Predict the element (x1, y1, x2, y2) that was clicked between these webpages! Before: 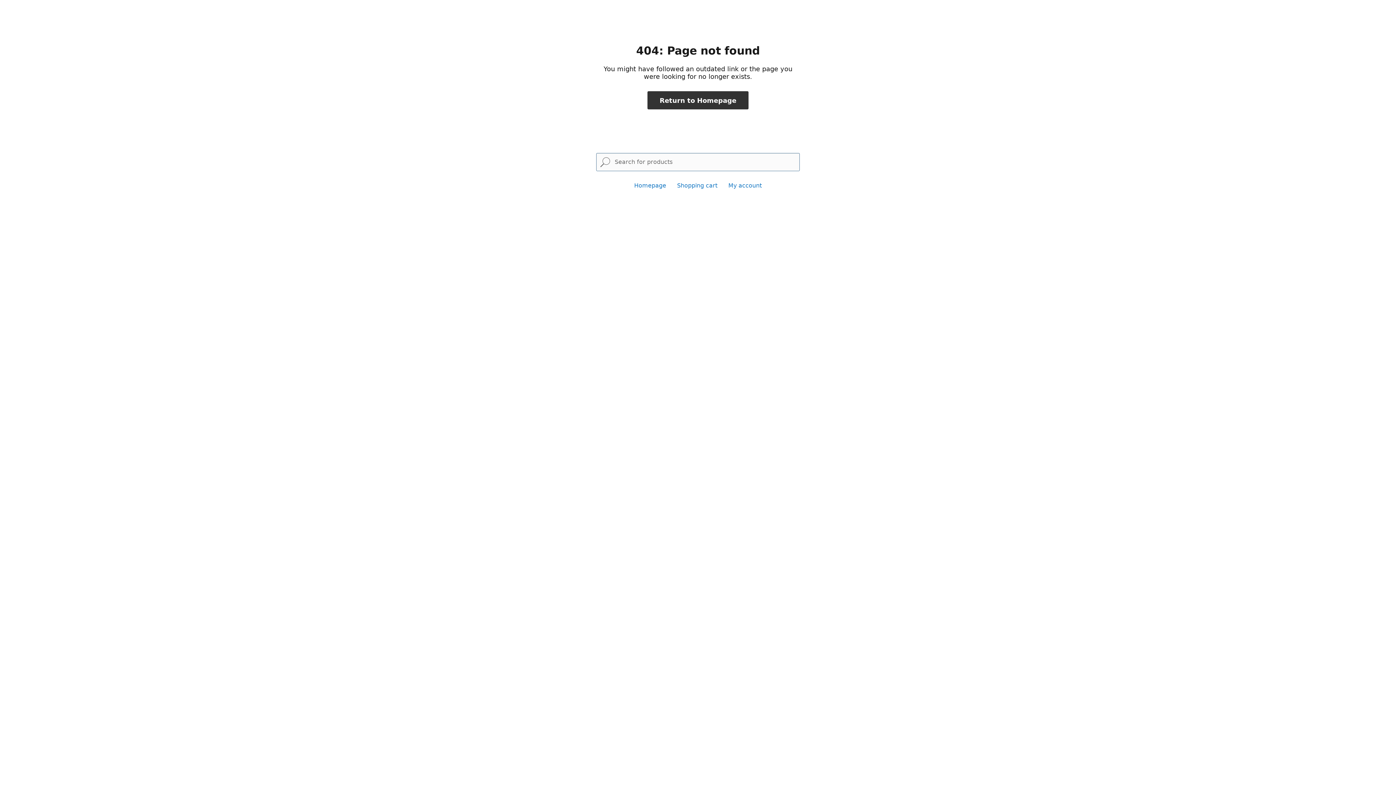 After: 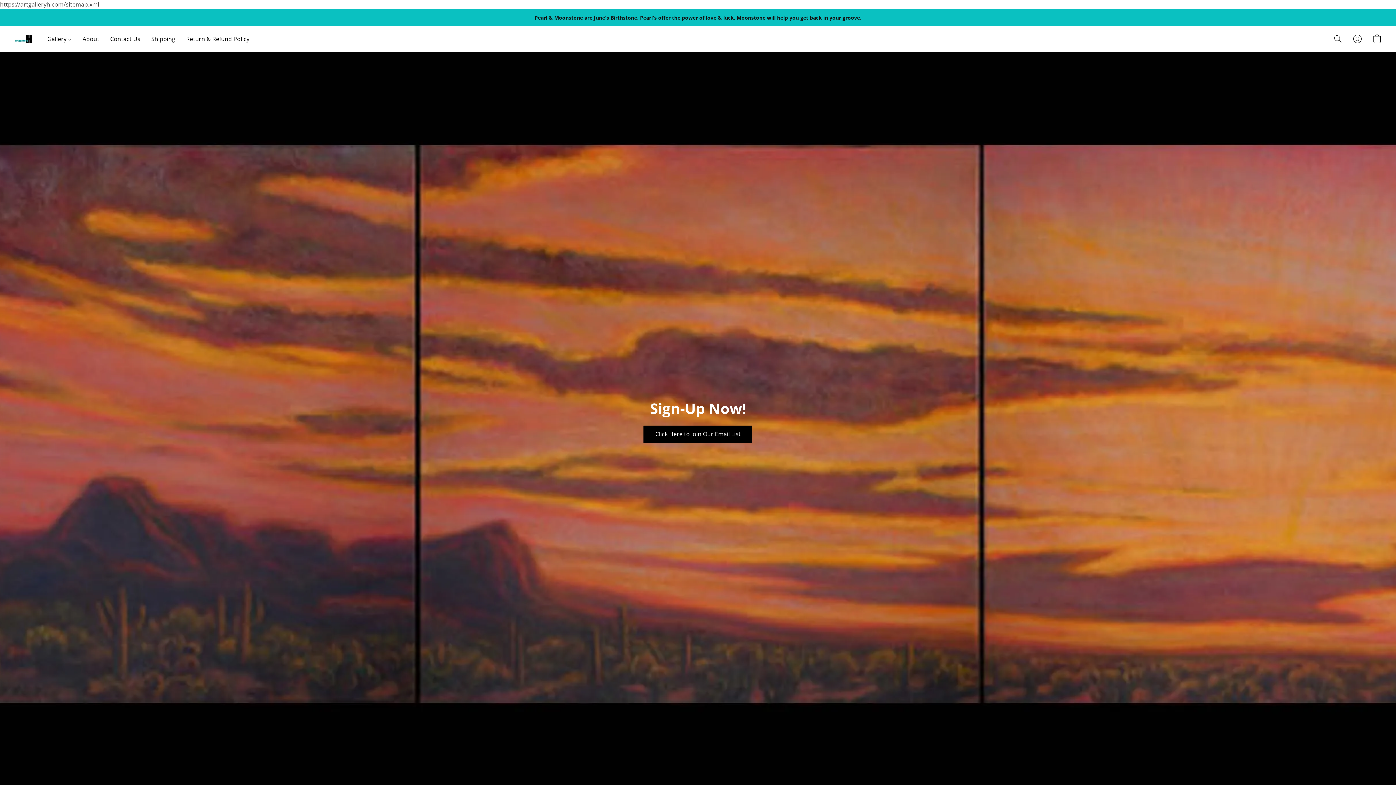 Action: bbox: (647, 91, 748, 109) label: Return to Homepage